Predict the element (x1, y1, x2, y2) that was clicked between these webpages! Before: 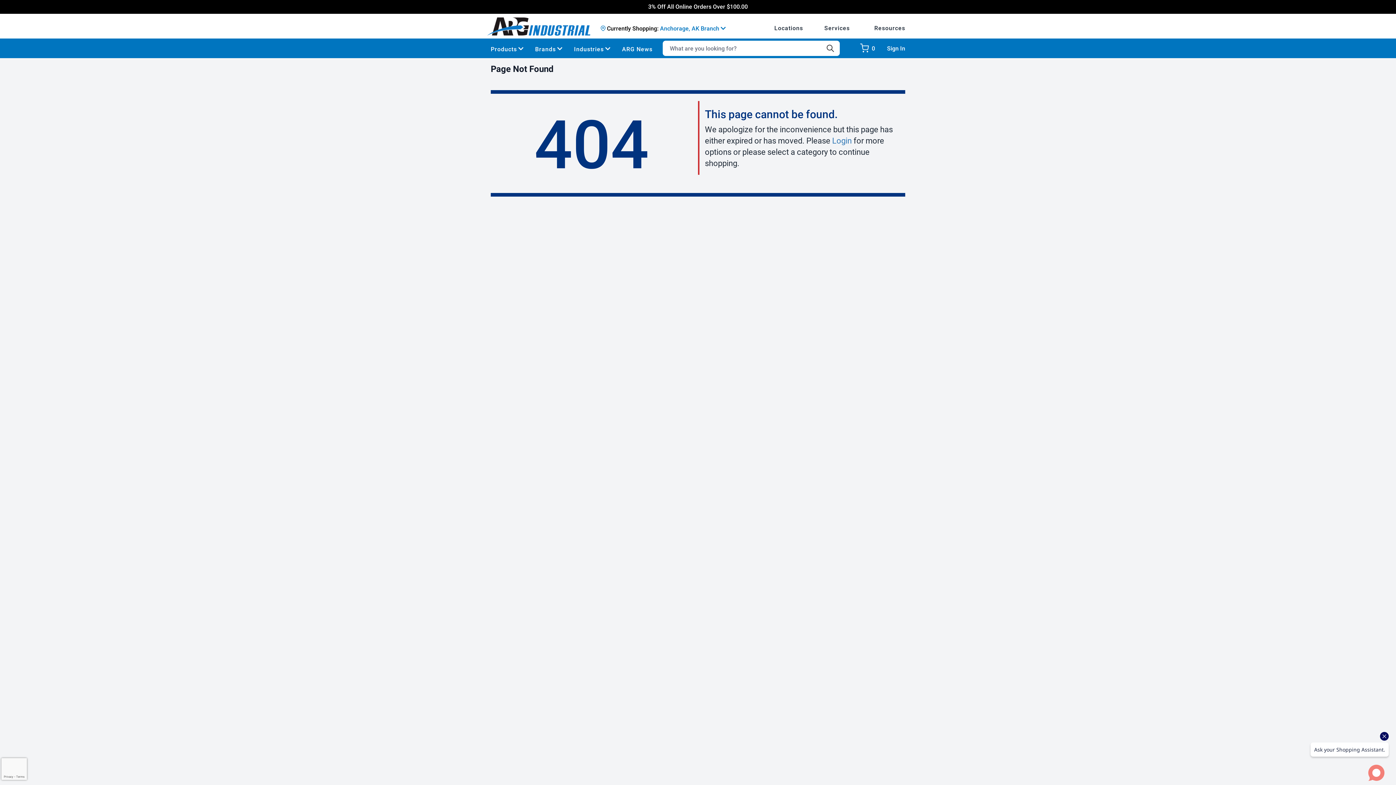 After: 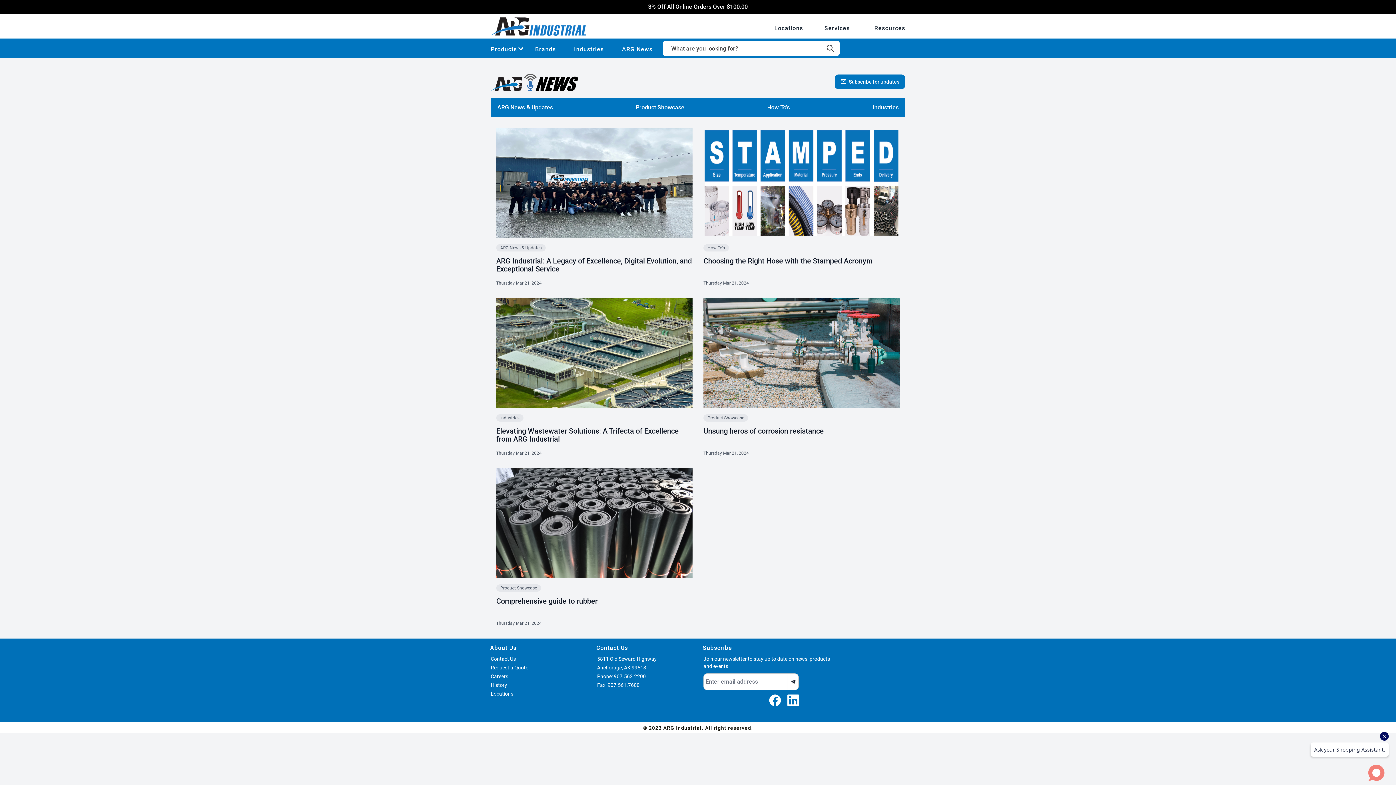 Action: bbox: (622, 38, 652, 58) label: ARG News